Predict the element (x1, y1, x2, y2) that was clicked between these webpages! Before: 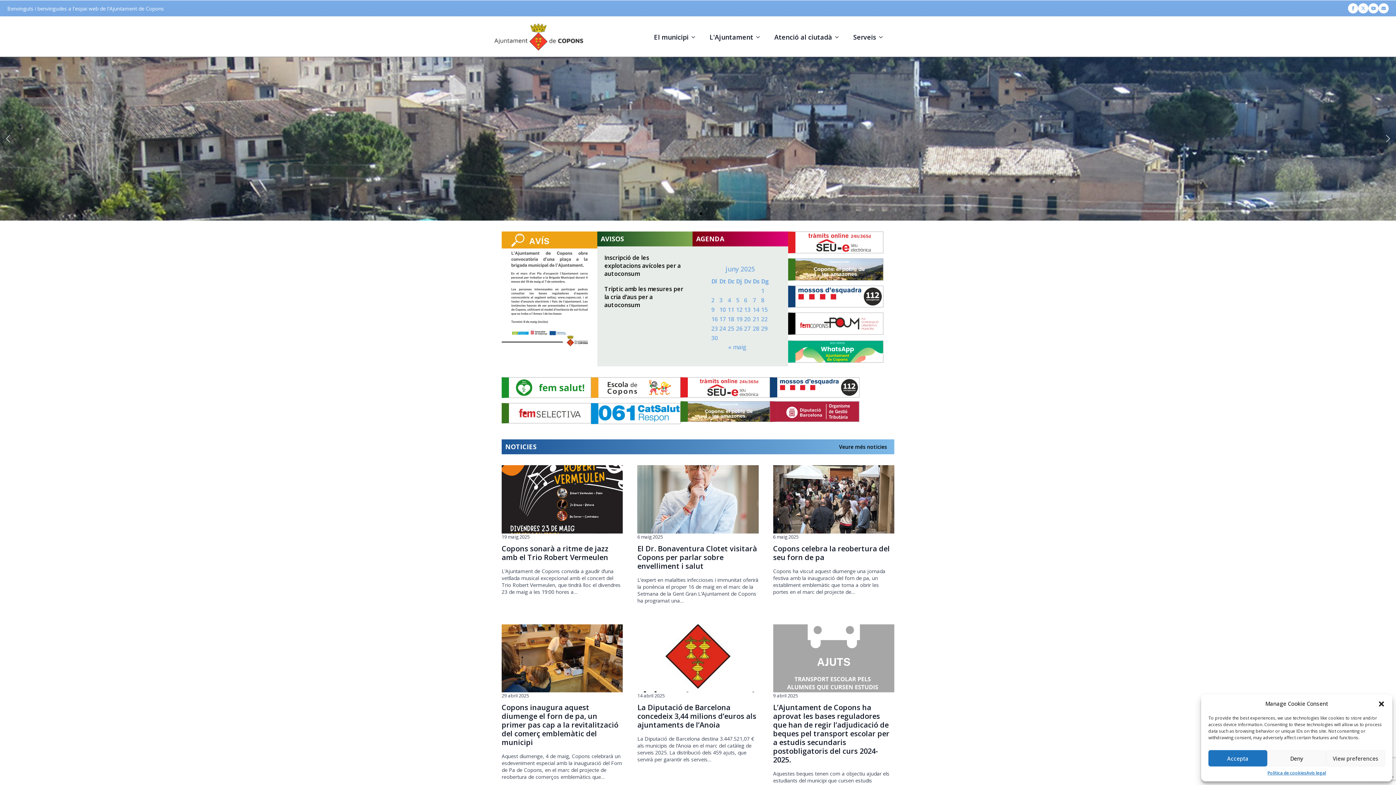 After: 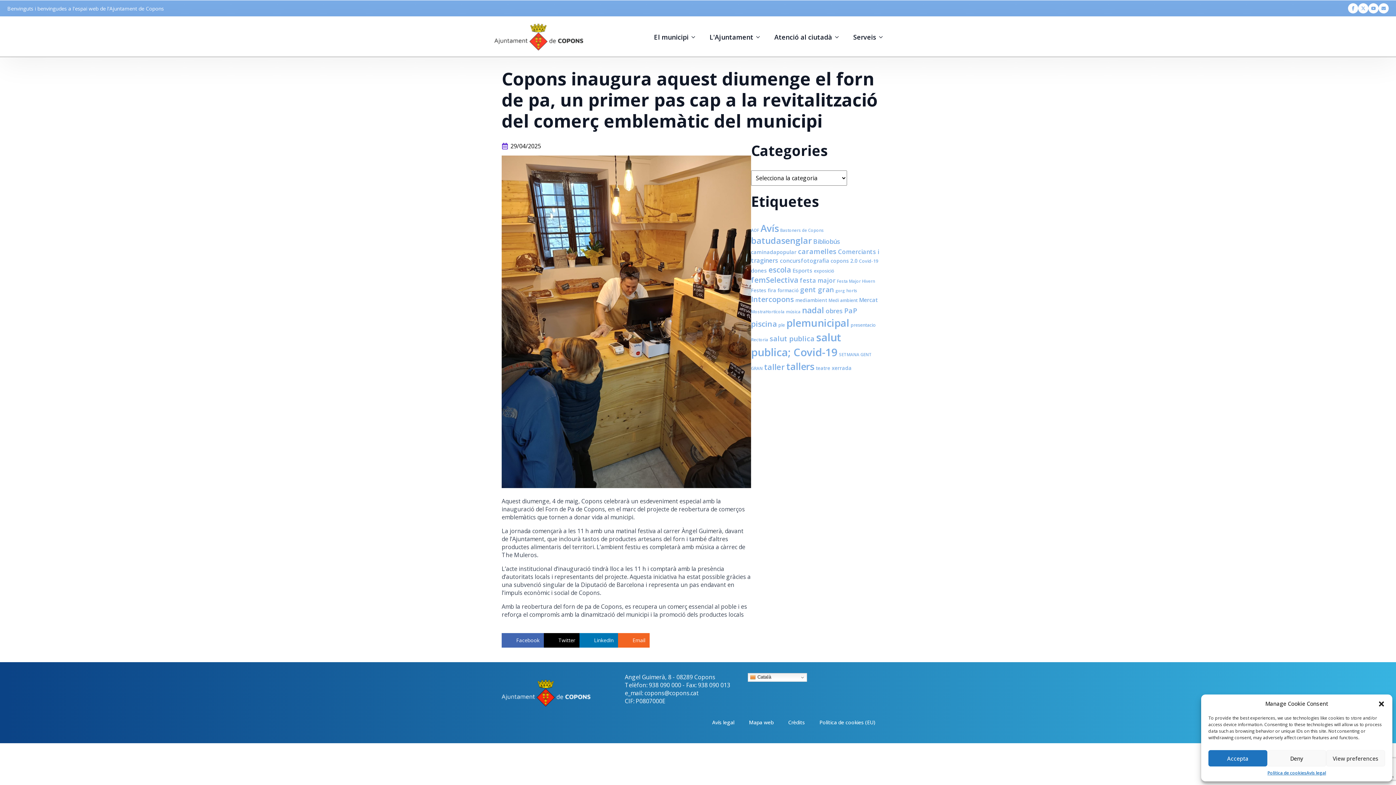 Action: label: Copons inaugura aquest diumenge el forn de pa, un primer pas cap a la revitalització del comerç emblemàtic del municipi bbox: (501, 624, 623, 692)